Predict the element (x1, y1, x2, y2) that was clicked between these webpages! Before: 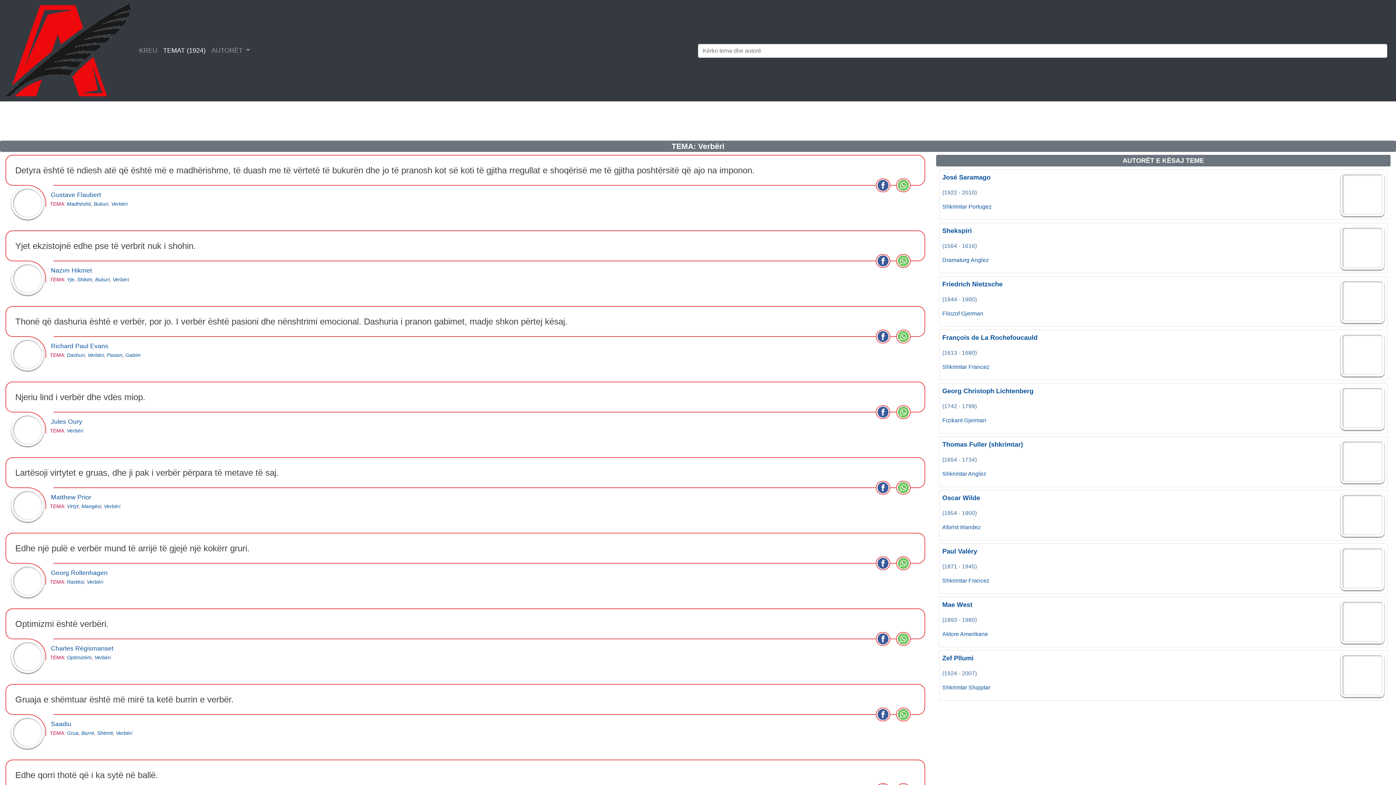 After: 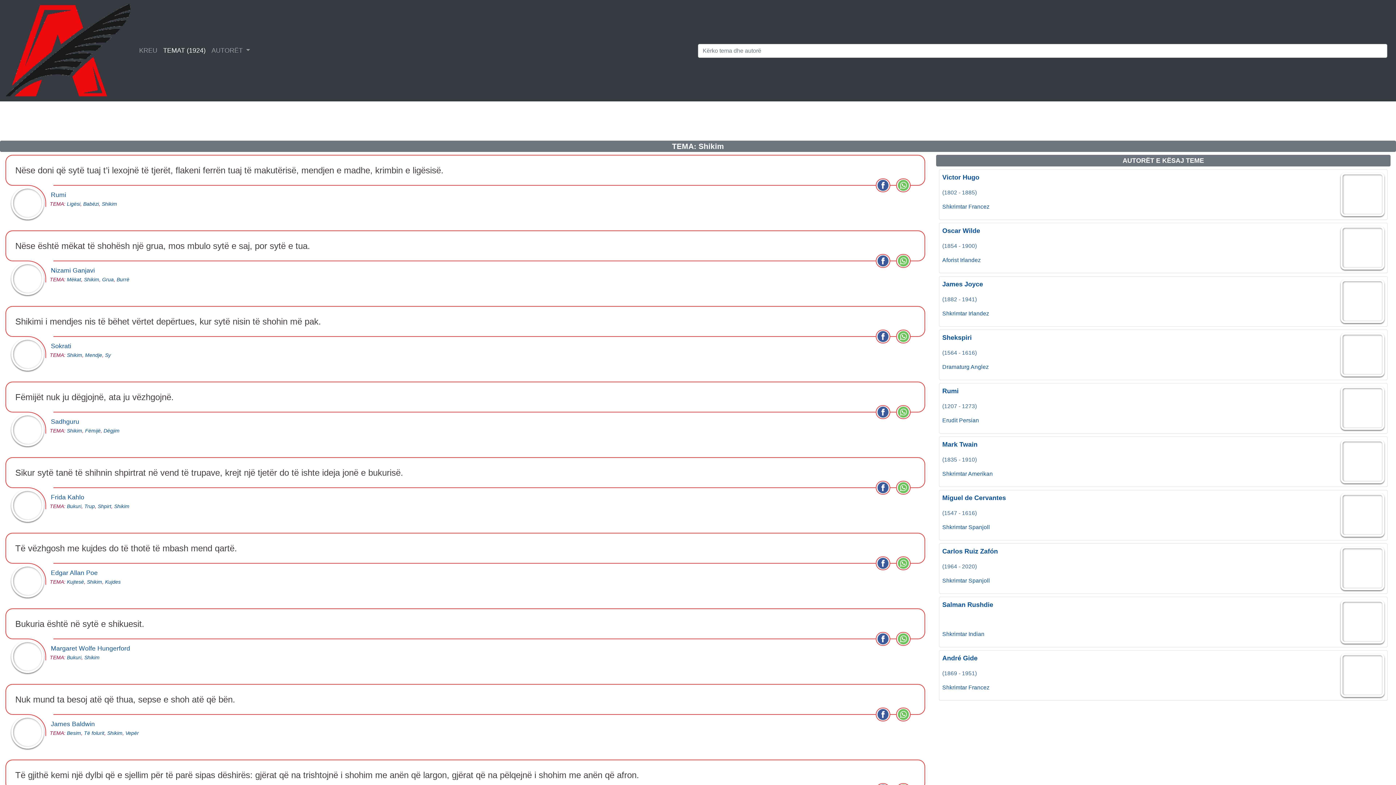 Action: label: Shikim bbox: (77, 276, 92, 282)